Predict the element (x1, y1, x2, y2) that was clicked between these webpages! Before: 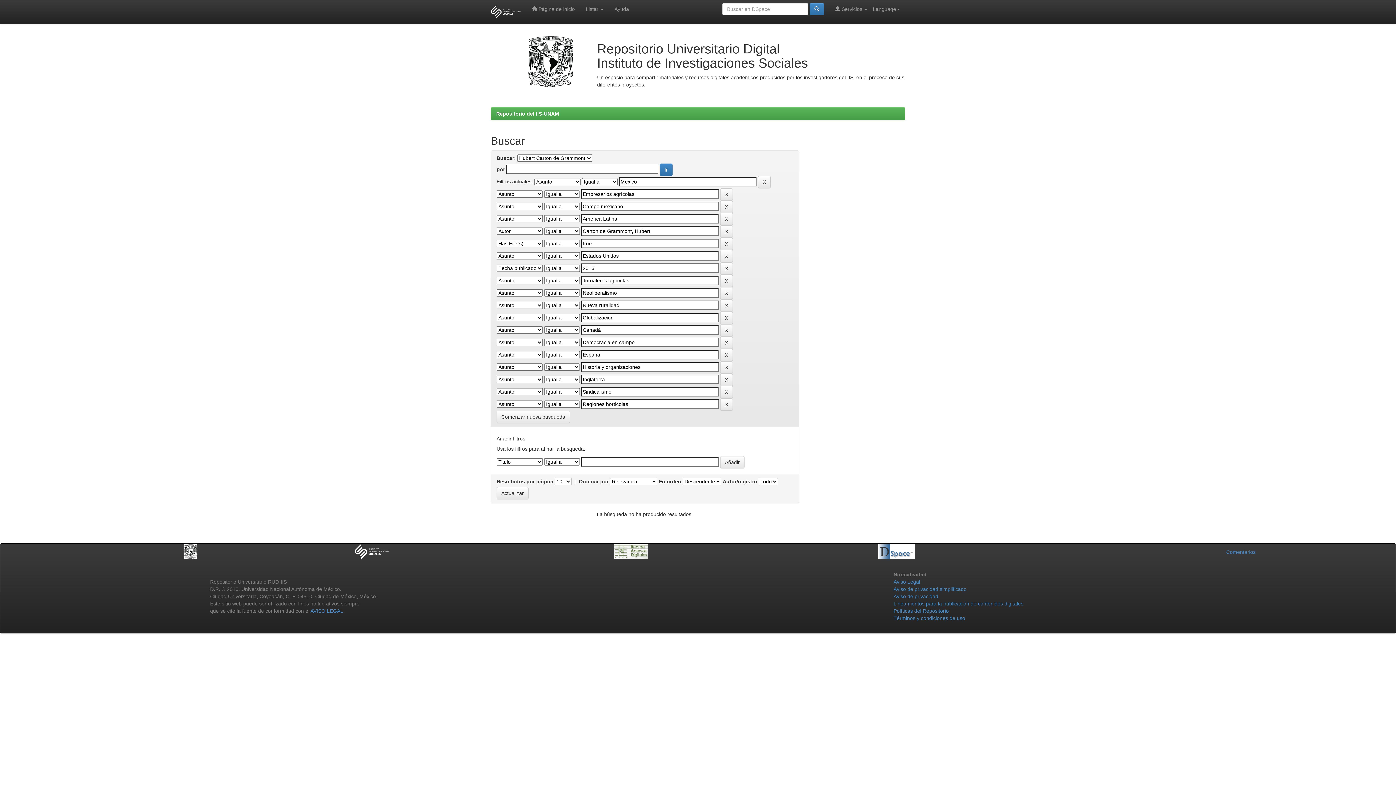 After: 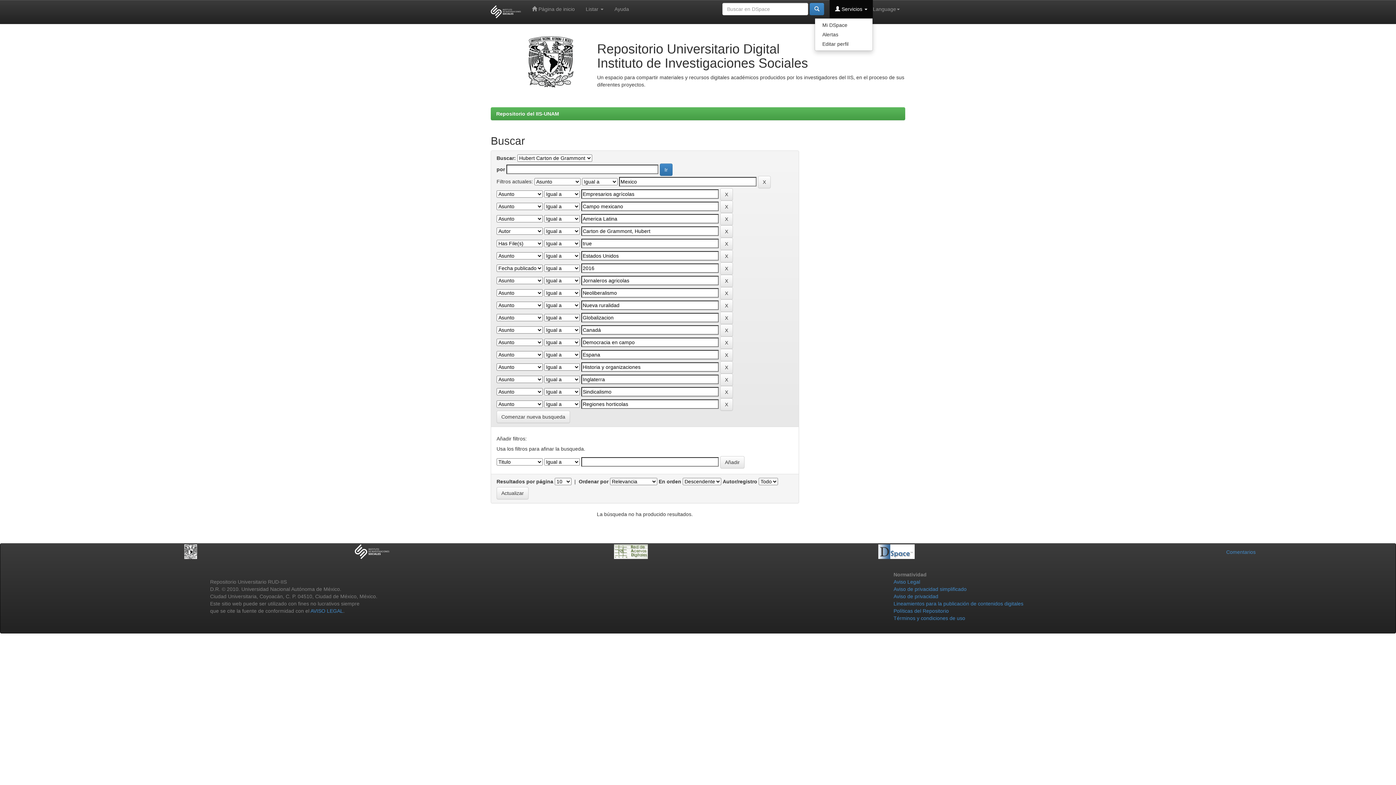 Action: label:  Servicios  bbox: (829, 0, 873, 18)